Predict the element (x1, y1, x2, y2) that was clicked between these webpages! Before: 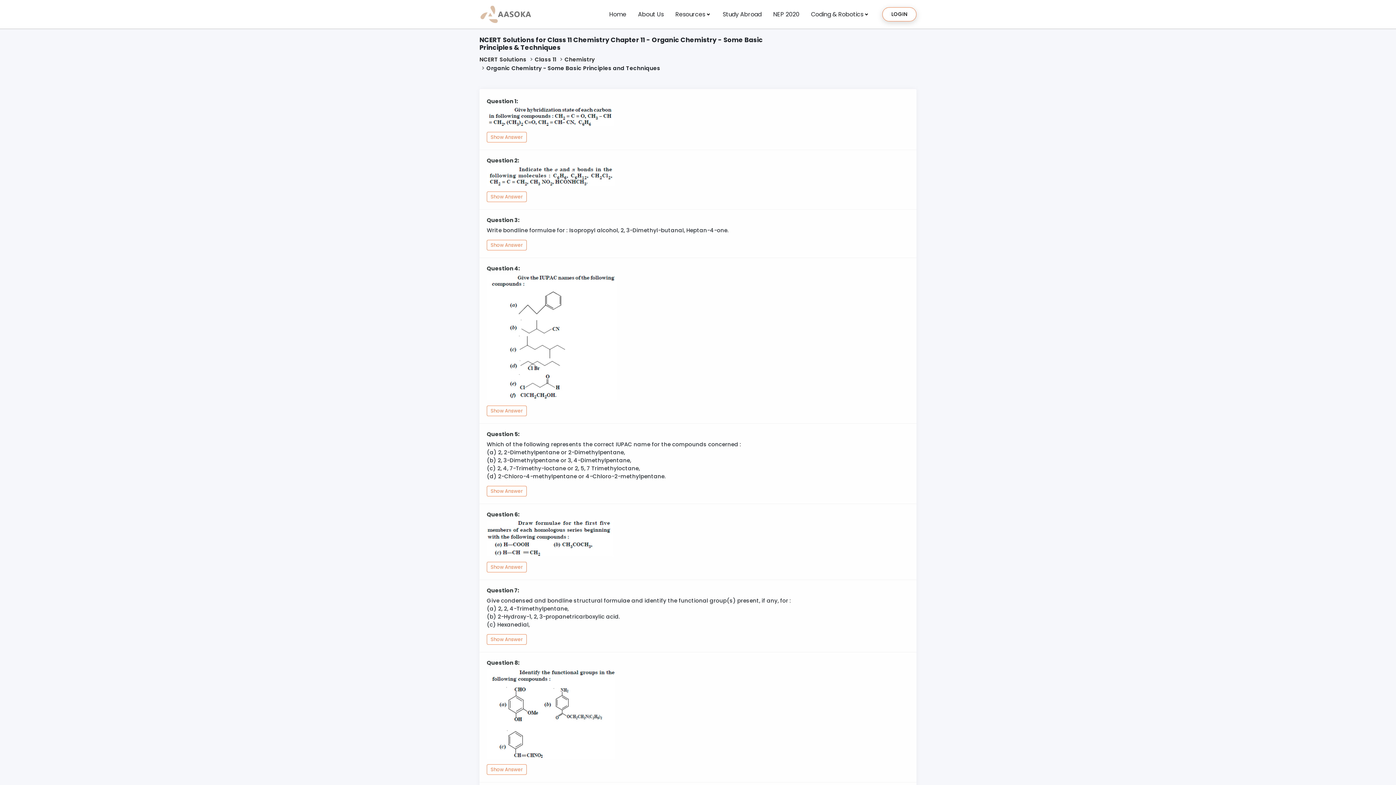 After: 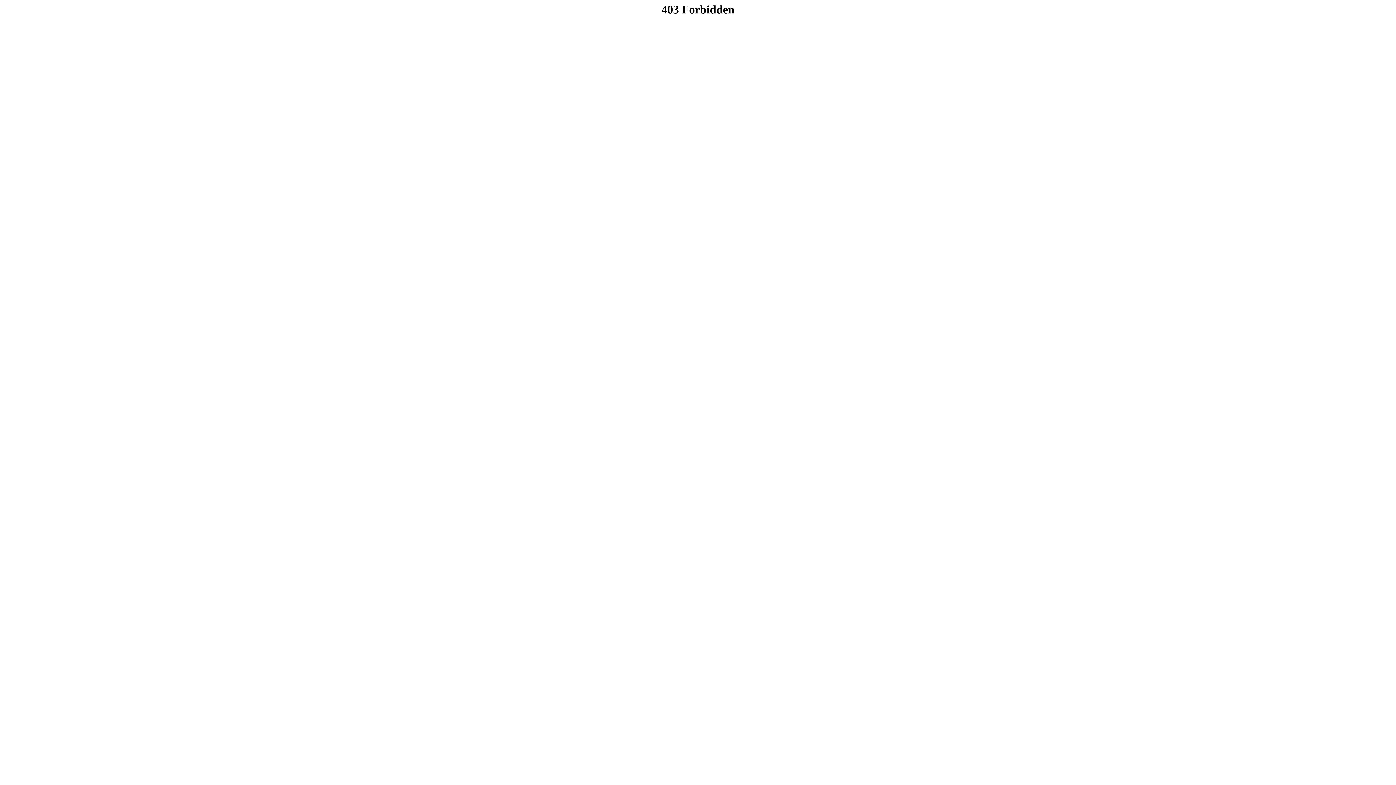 Action: label: LOGIN bbox: (882, 7, 916, 21)